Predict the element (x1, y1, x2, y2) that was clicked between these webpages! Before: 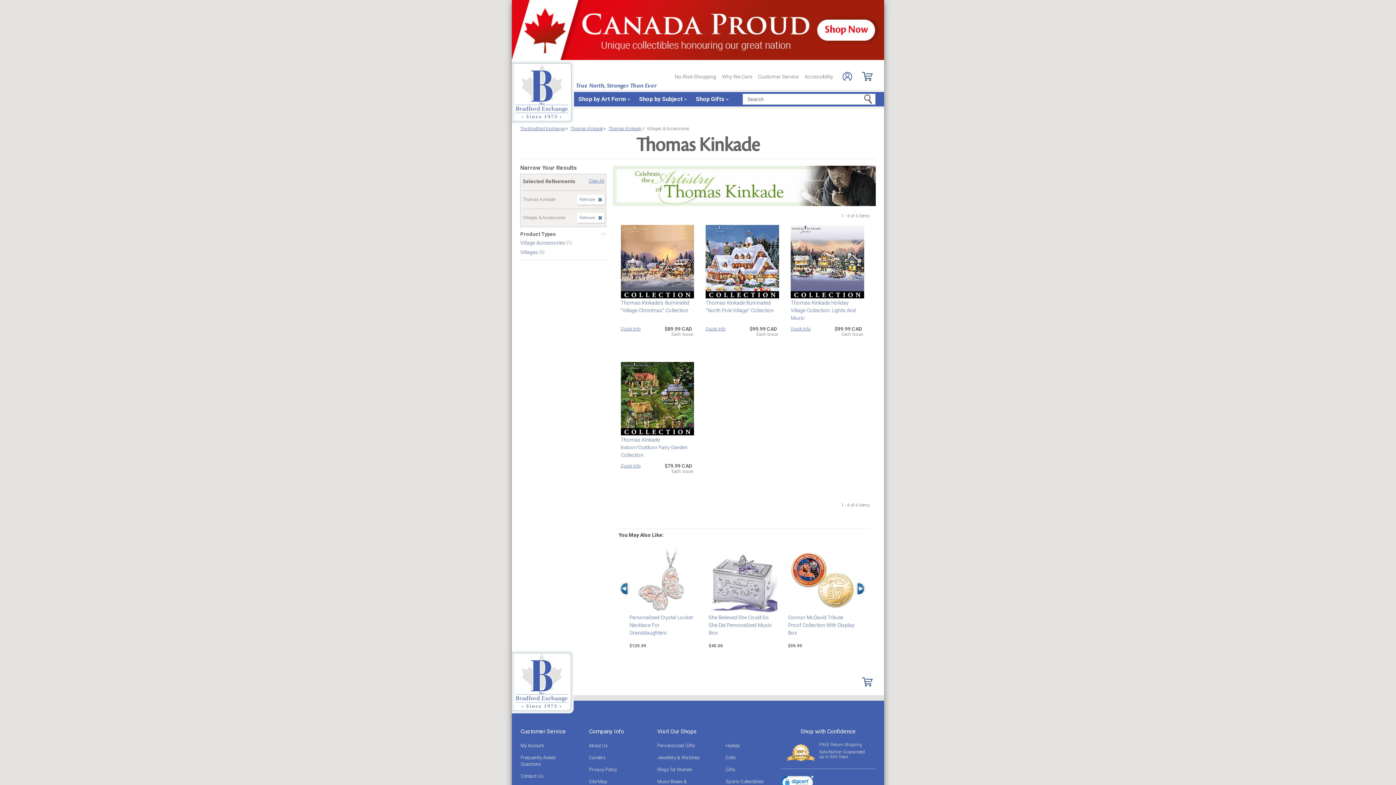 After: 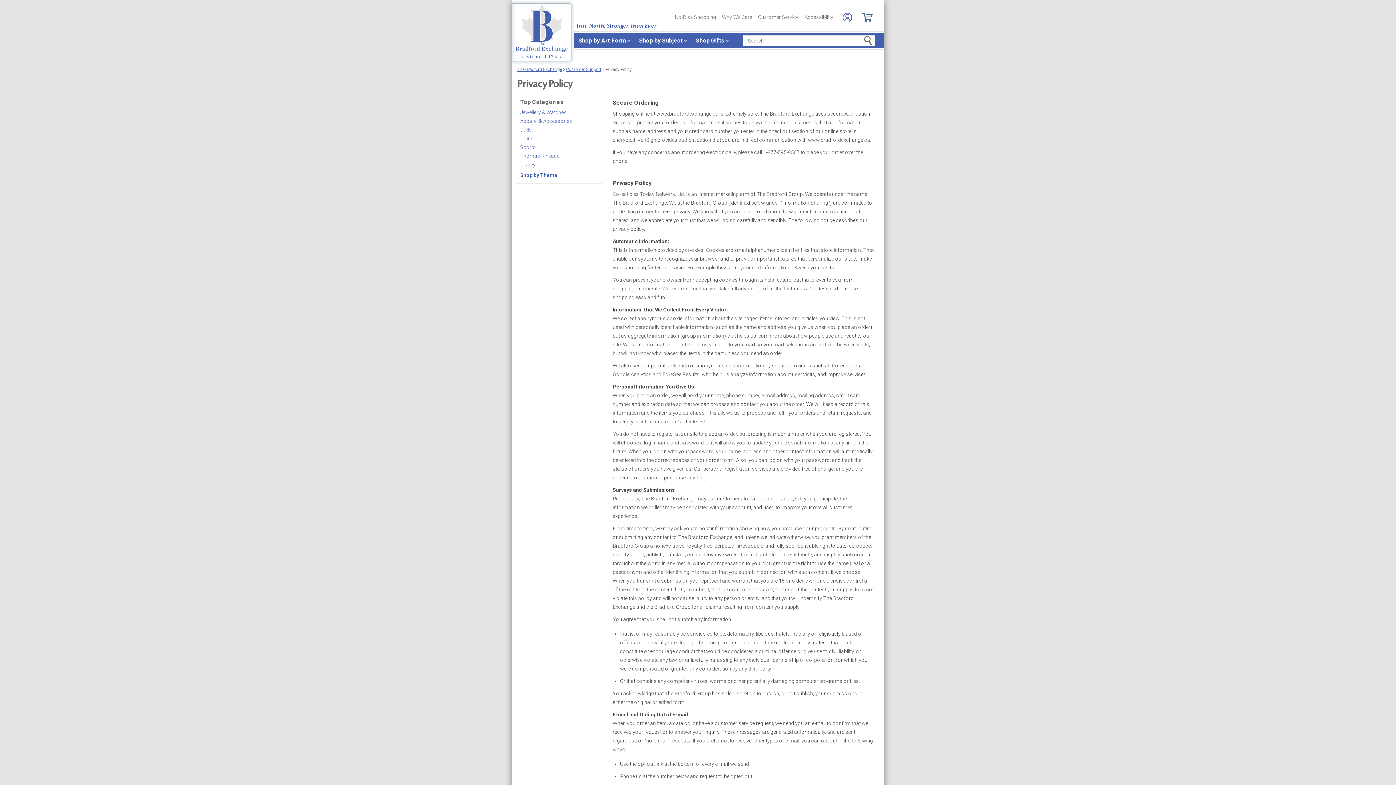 Action: label: Privacy Policy bbox: (589, 767, 617, 772)